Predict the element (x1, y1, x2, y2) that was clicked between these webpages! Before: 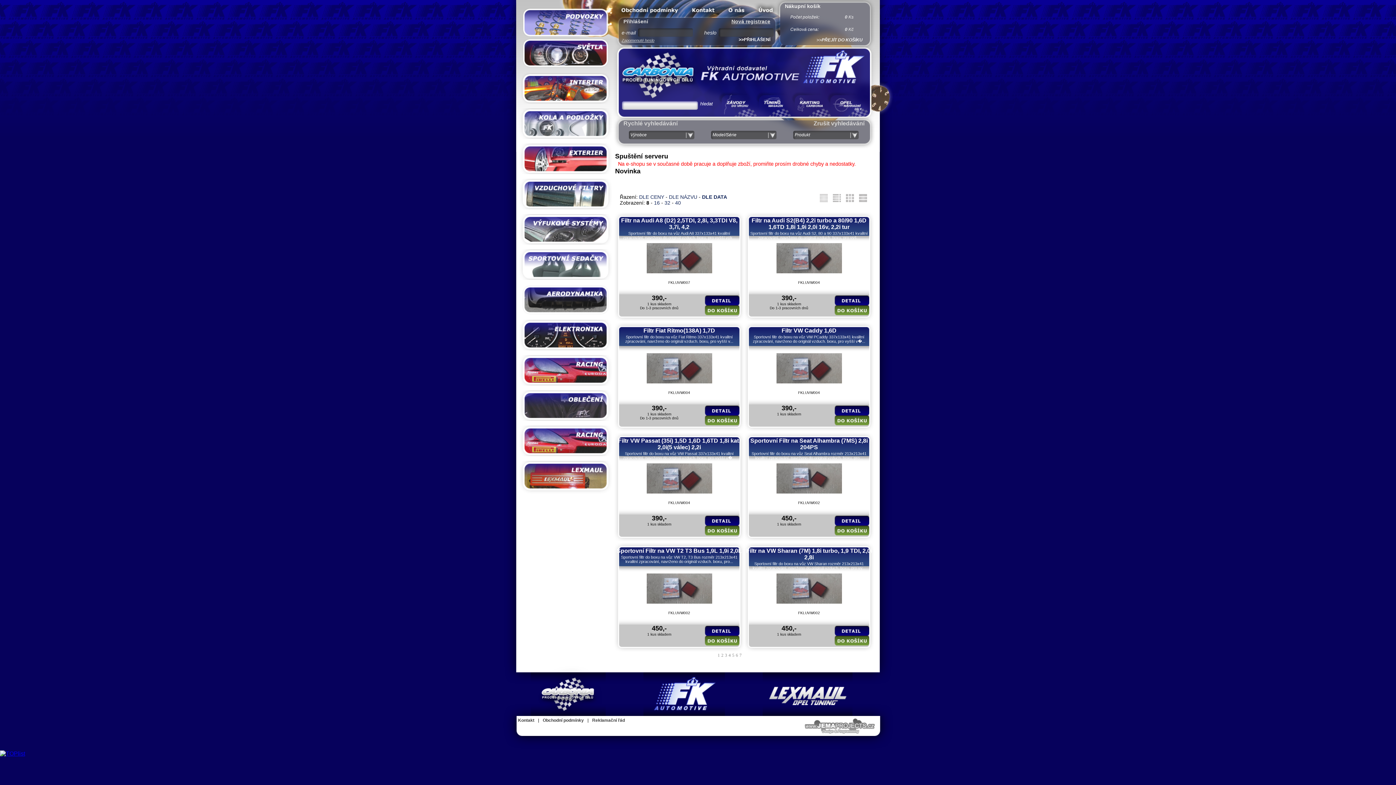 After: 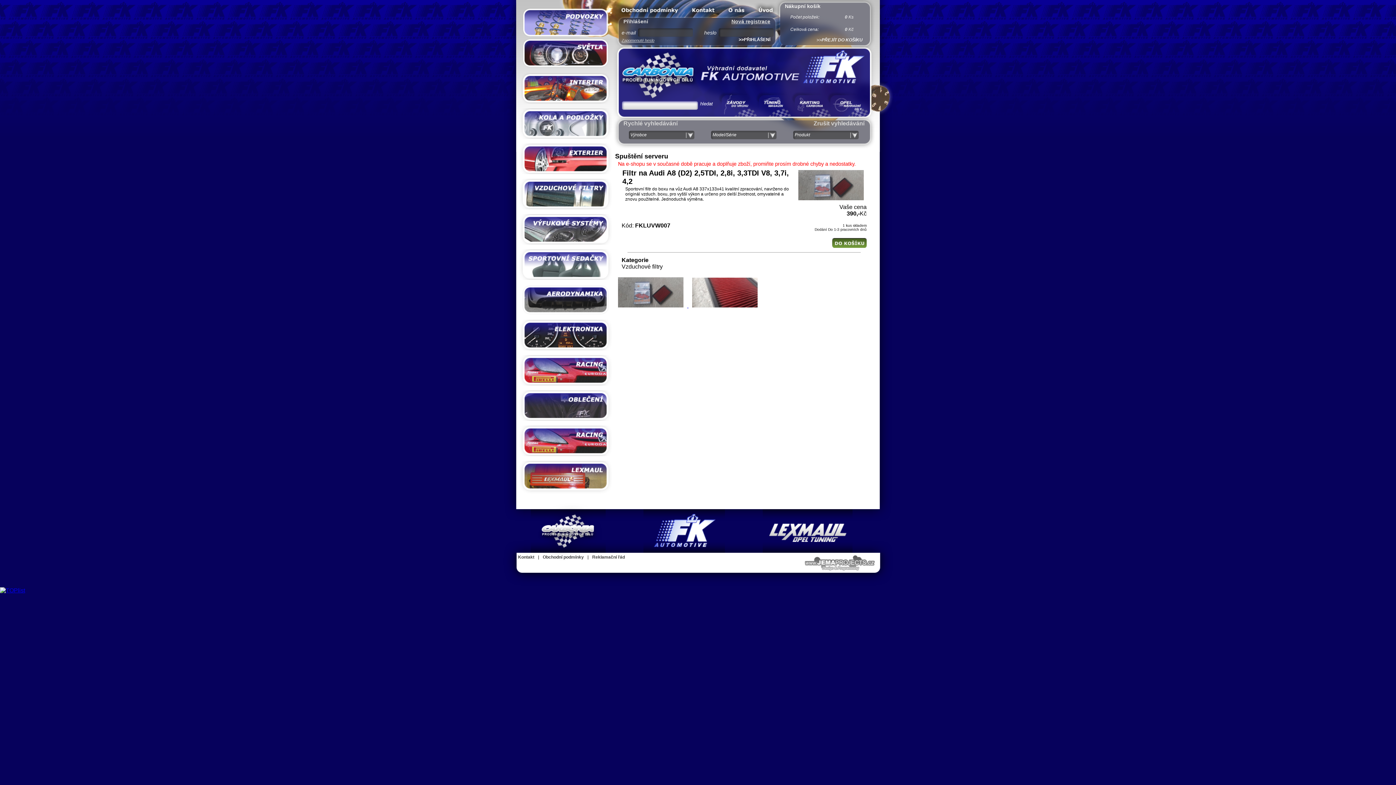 Action: label: Filtr na Audi A8 (D2) 2,5TDI, 2,8i, 3,3TDI V8, 3,7i, 4,2 bbox: (621, 217, 737, 230)